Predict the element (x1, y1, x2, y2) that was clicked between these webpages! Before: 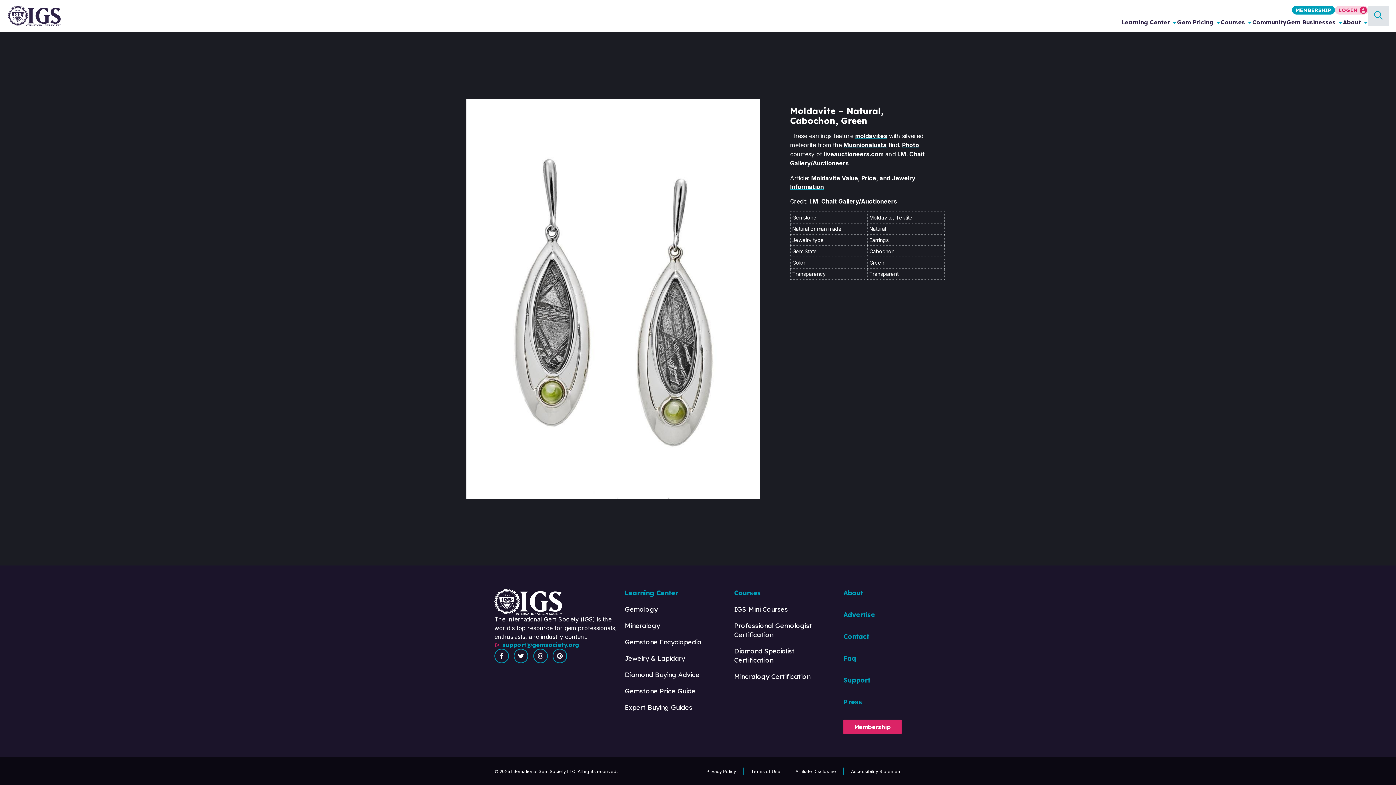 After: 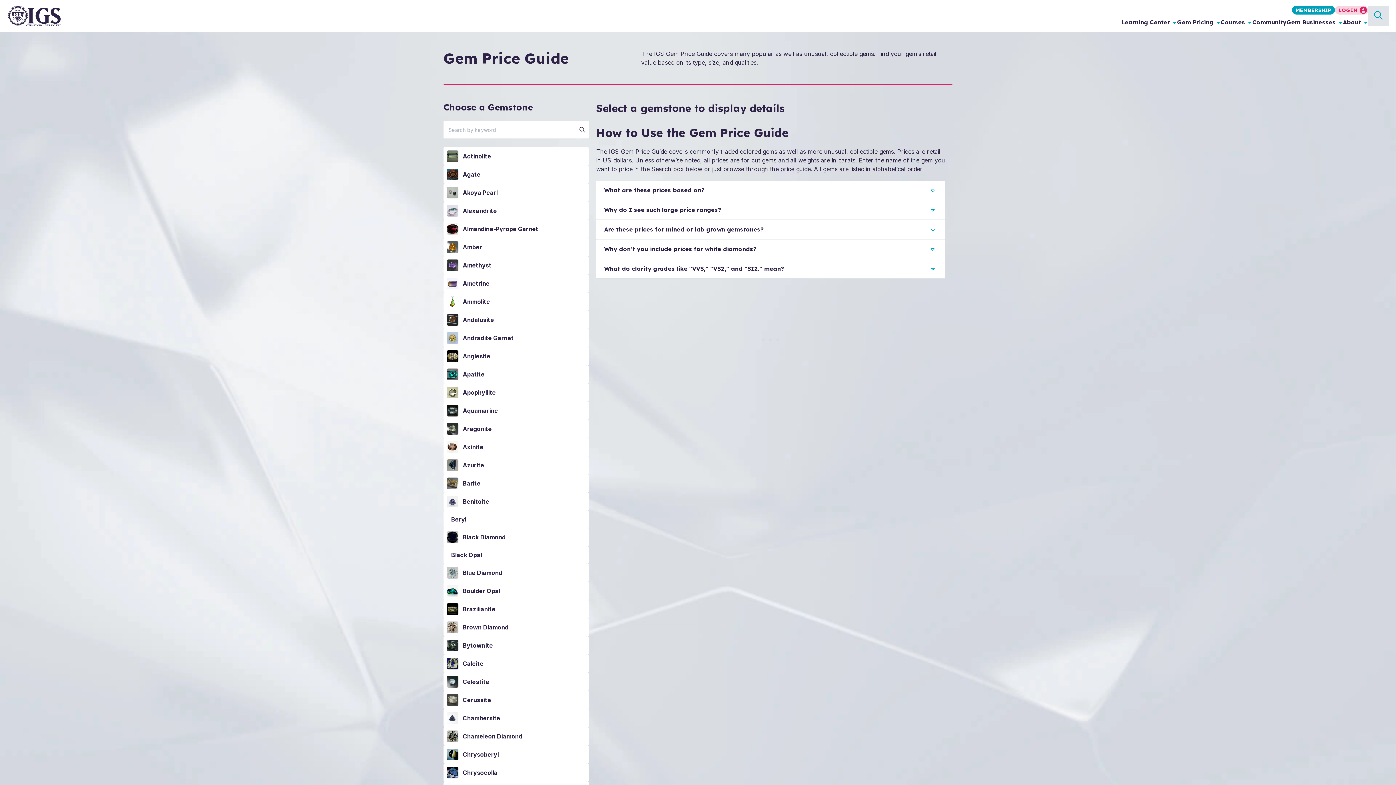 Action: bbox: (624, 686, 695, 696) label: Gemstone Price Guide